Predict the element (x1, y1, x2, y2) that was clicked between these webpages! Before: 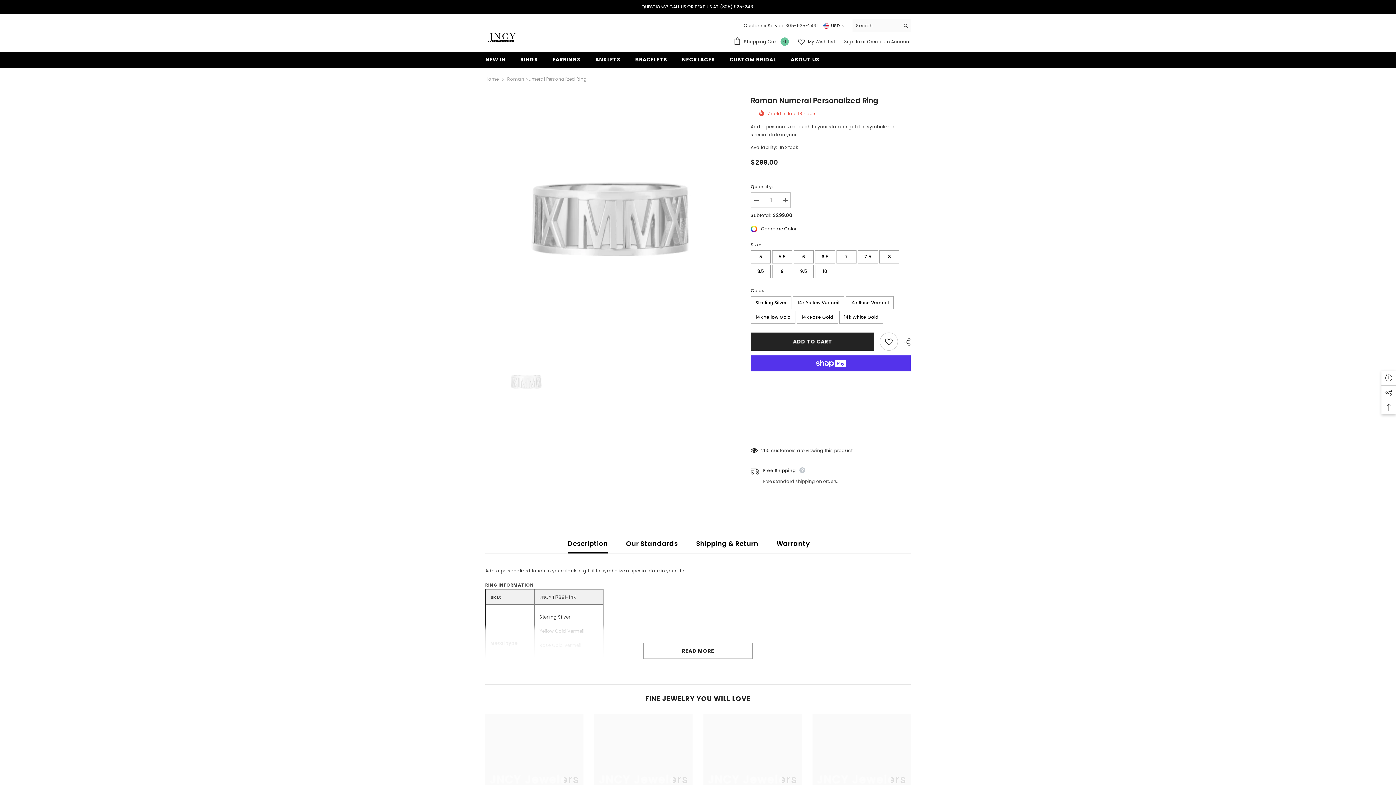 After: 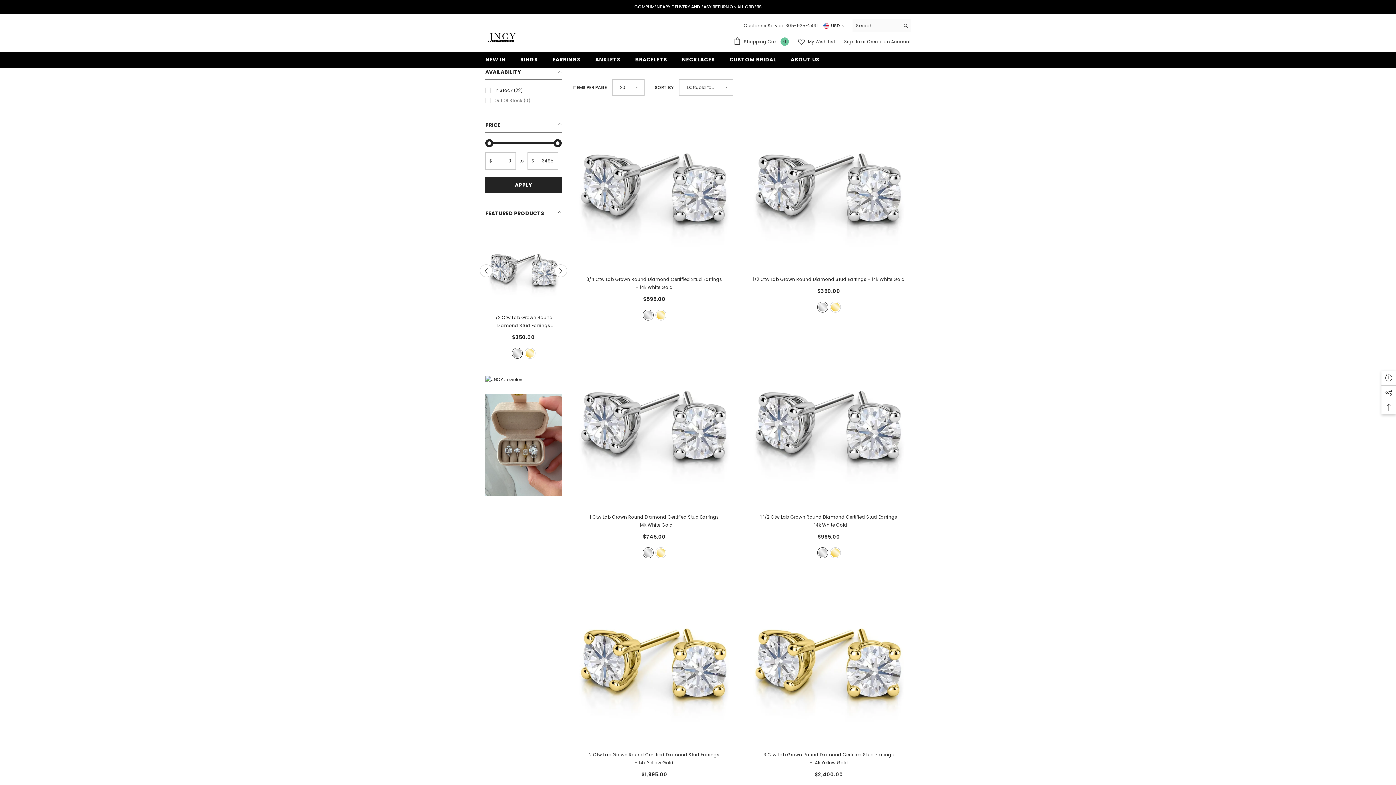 Action: label: NEW IN bbox: (478, 51, 513, 68)